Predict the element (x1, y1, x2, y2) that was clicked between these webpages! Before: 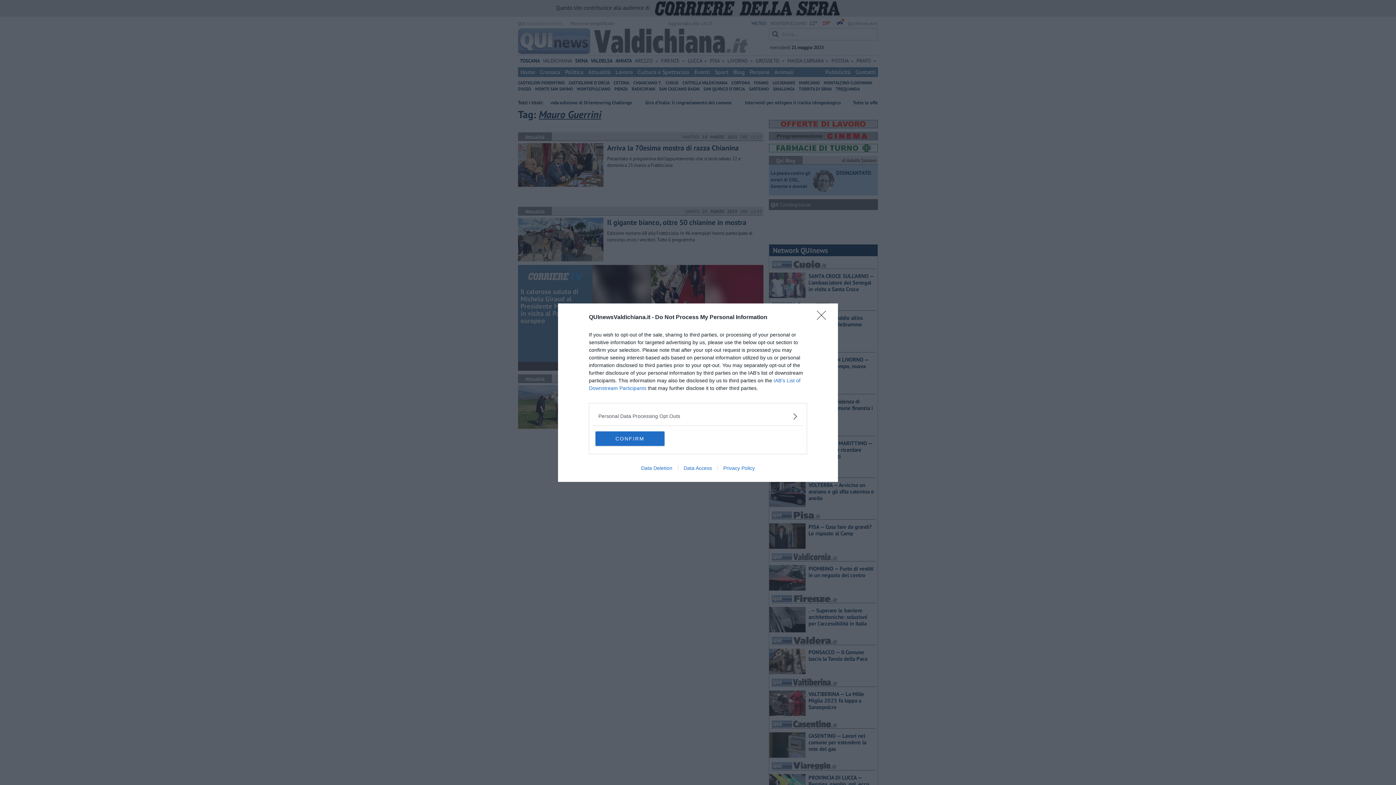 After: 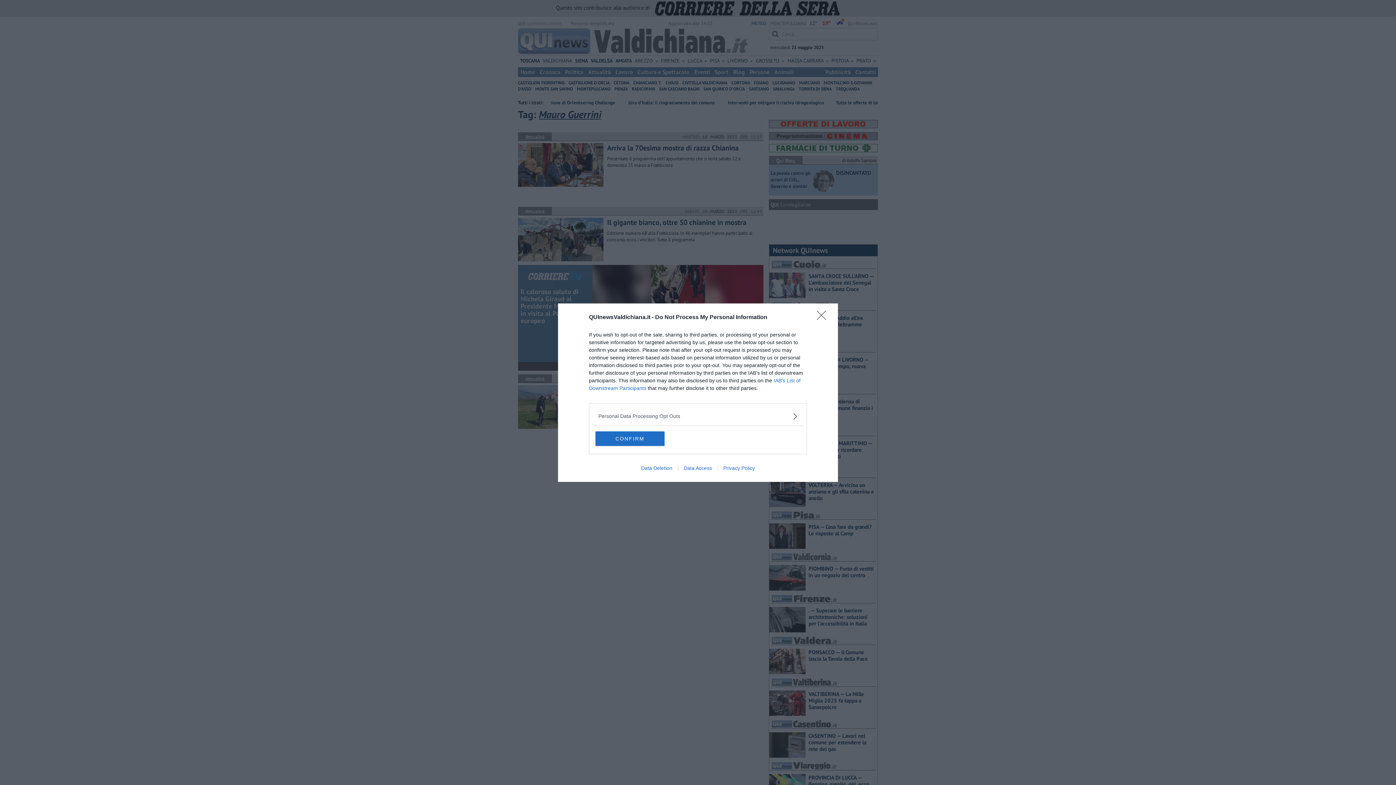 Action: bbox: (678, 465, 717, 471) label: Data Access